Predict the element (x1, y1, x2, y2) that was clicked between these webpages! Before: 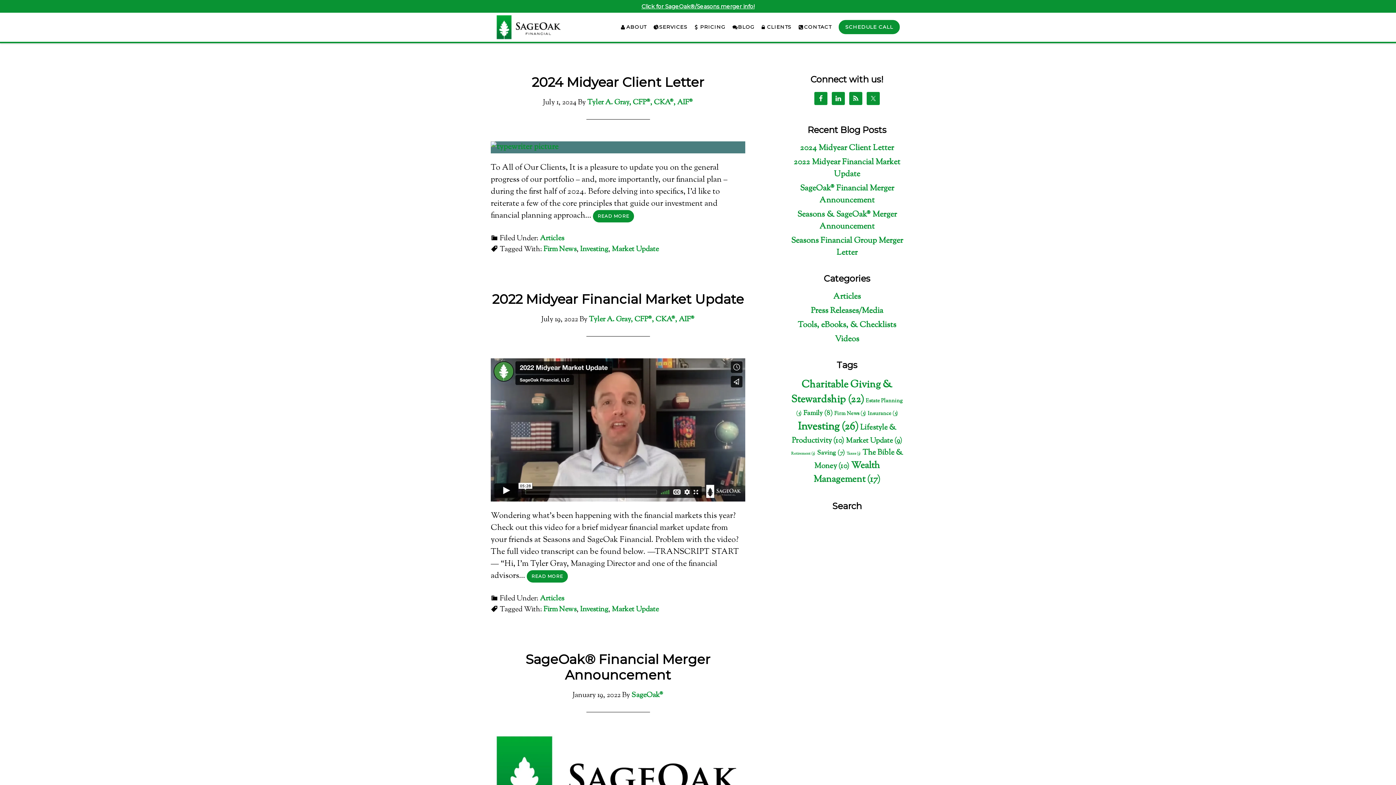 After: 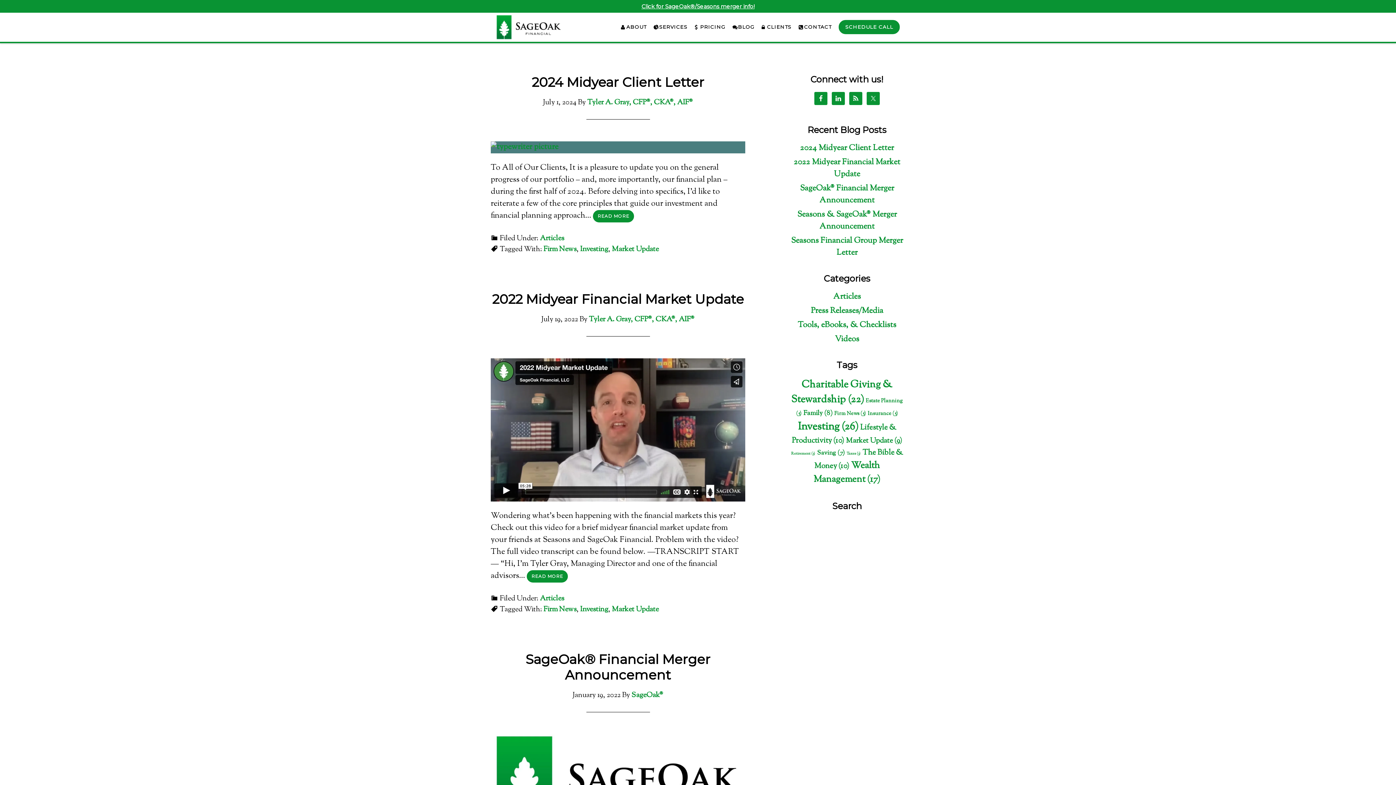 Action: label: BLOG bbox: (732, 19, 760, 34)